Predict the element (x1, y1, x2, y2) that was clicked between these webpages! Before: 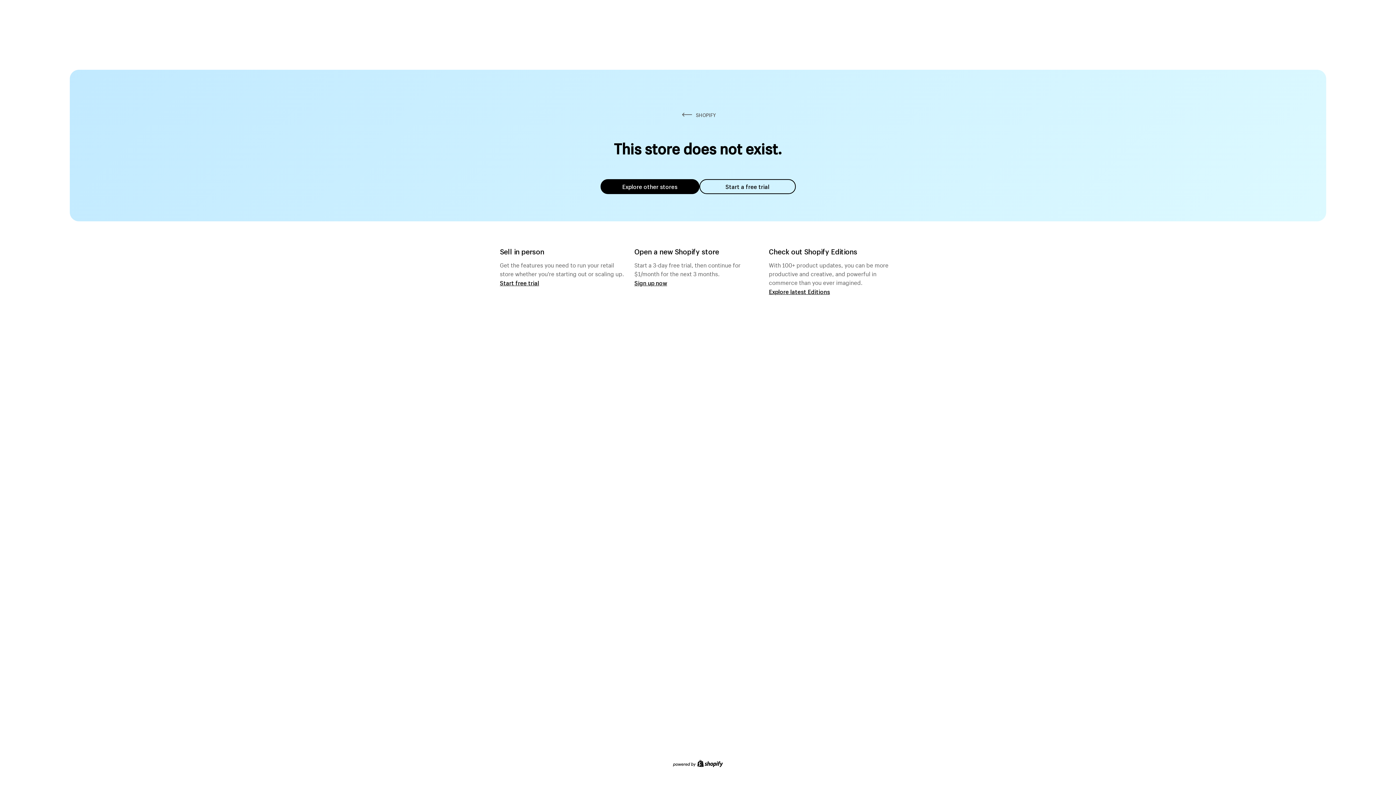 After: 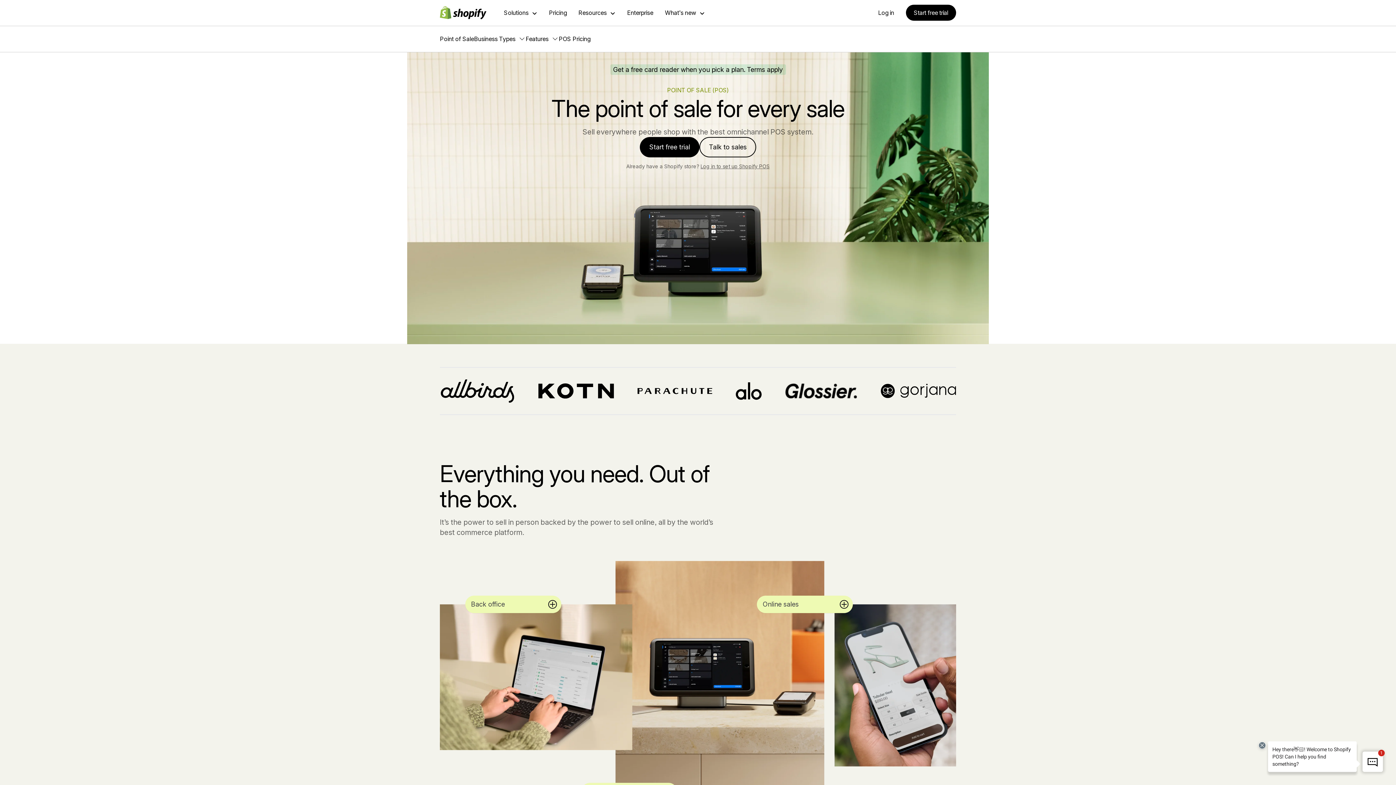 Action: label: Start free trial bbox: (500, 279, 539, 286)